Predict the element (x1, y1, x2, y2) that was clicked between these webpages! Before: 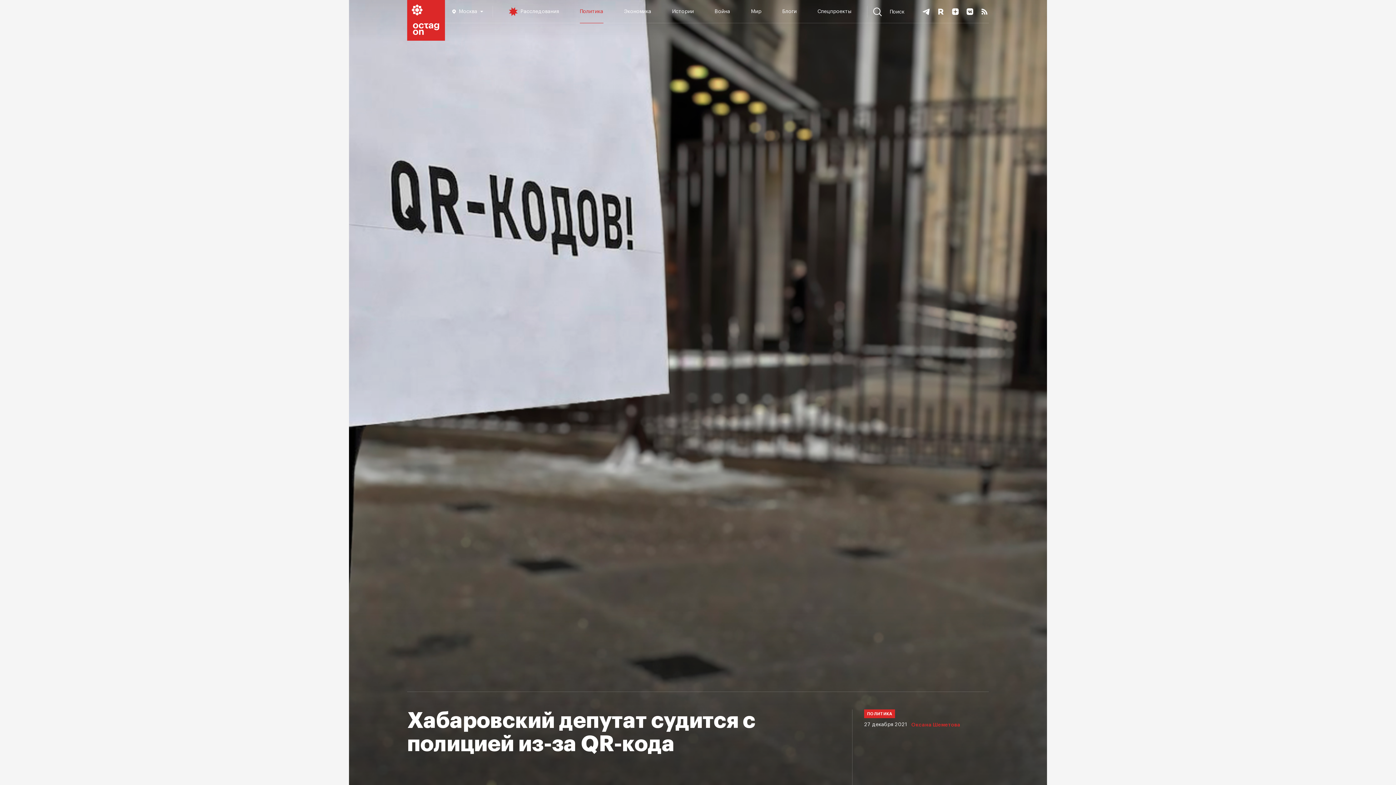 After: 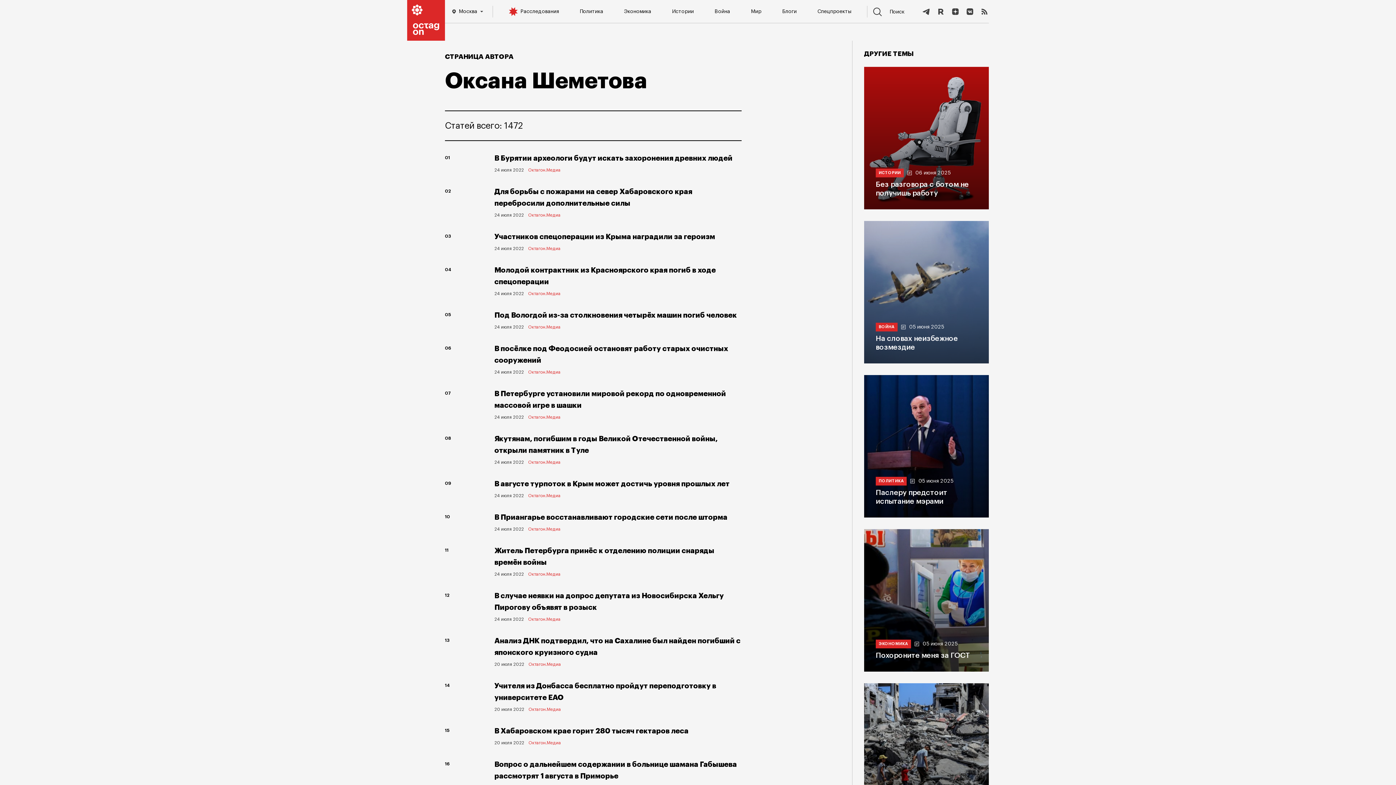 Action: bbox: (911, 722, 960, 728) label: Оксана Шеметова